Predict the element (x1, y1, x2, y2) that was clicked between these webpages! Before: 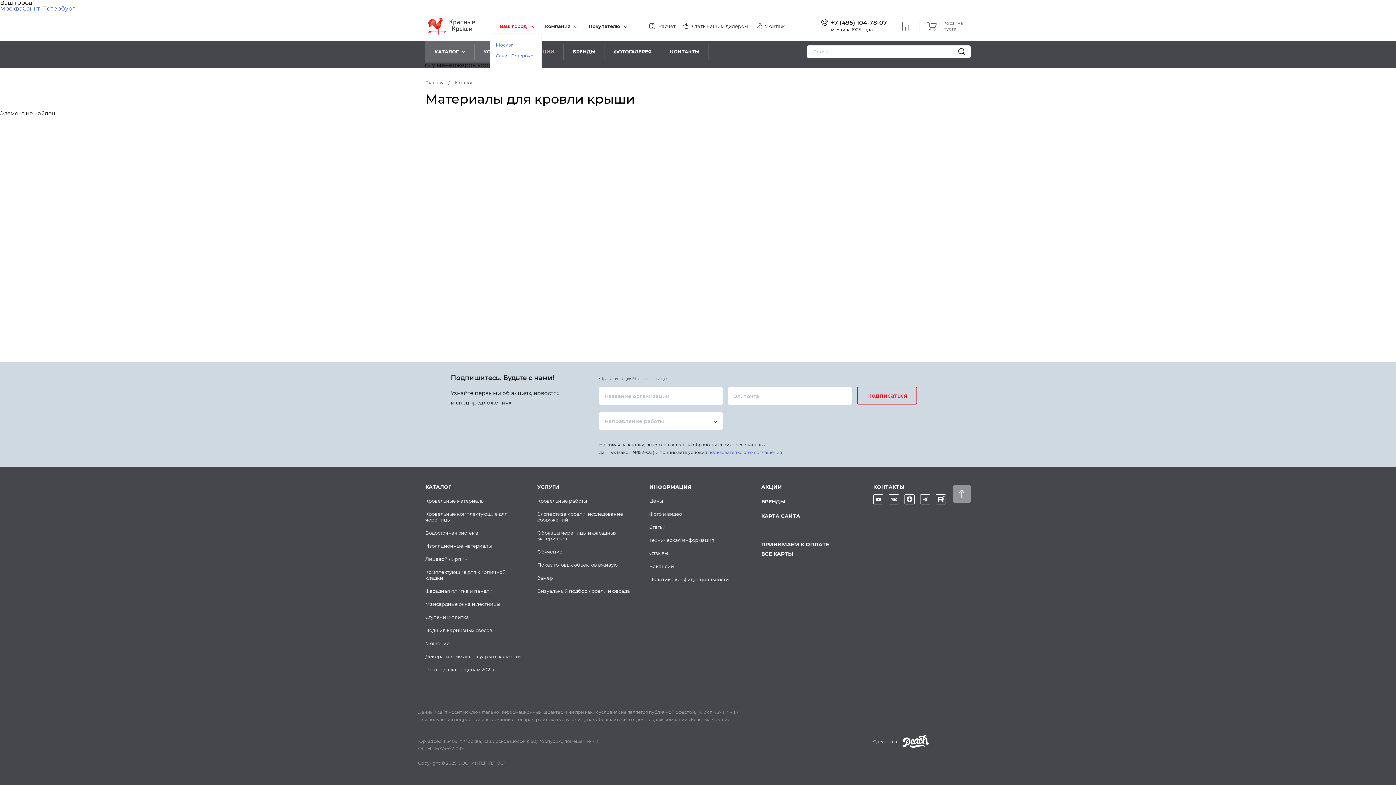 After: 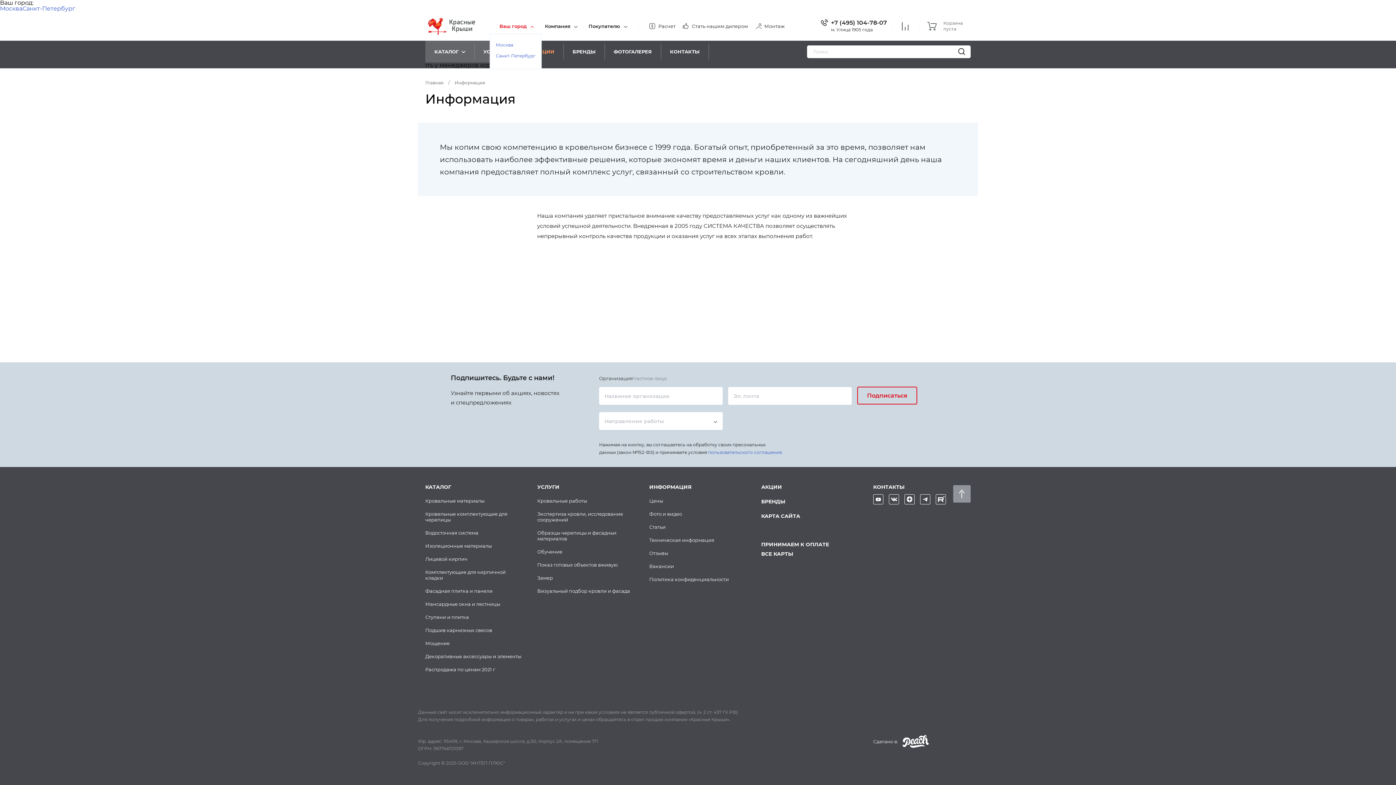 Action: label: ИНФОРМАЦИЯ bbox: (642, 480, 754, 494)